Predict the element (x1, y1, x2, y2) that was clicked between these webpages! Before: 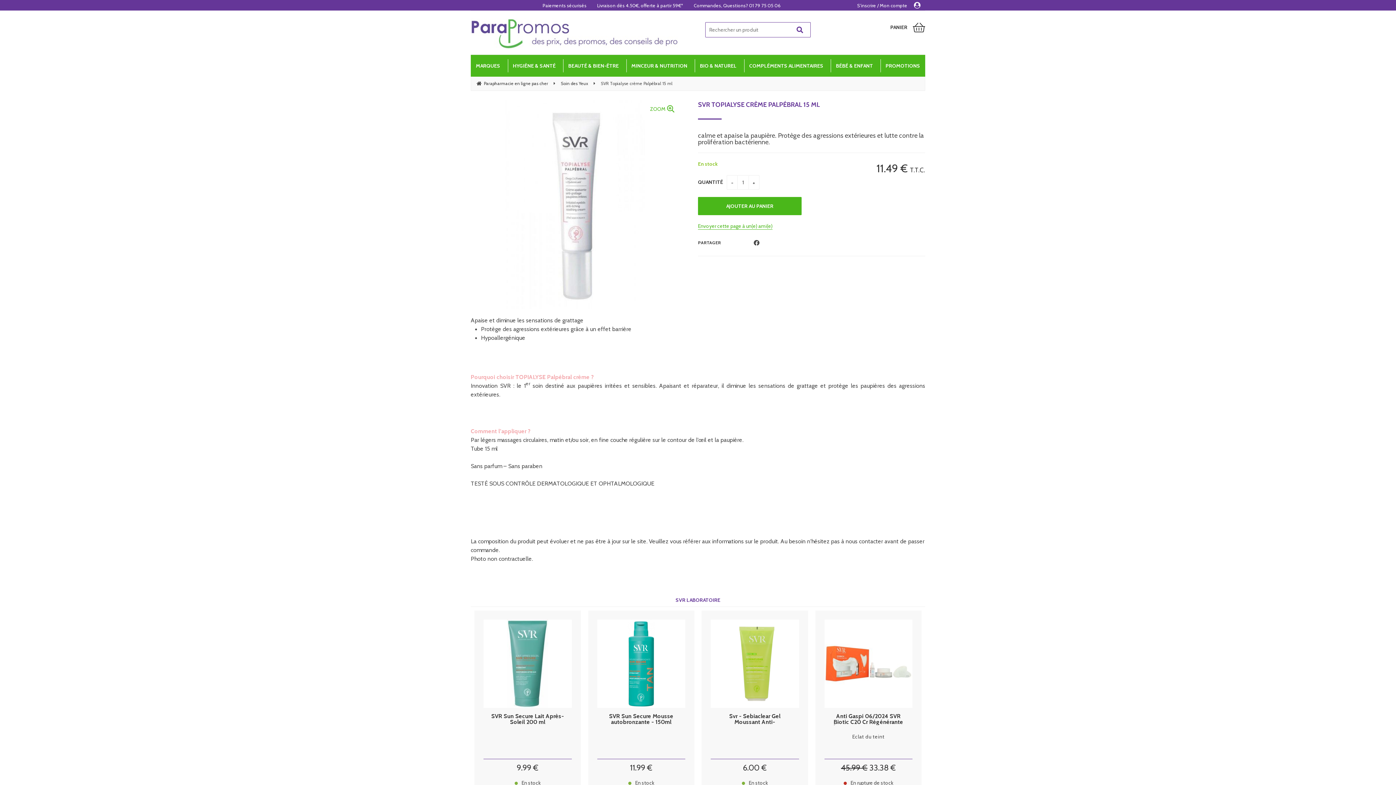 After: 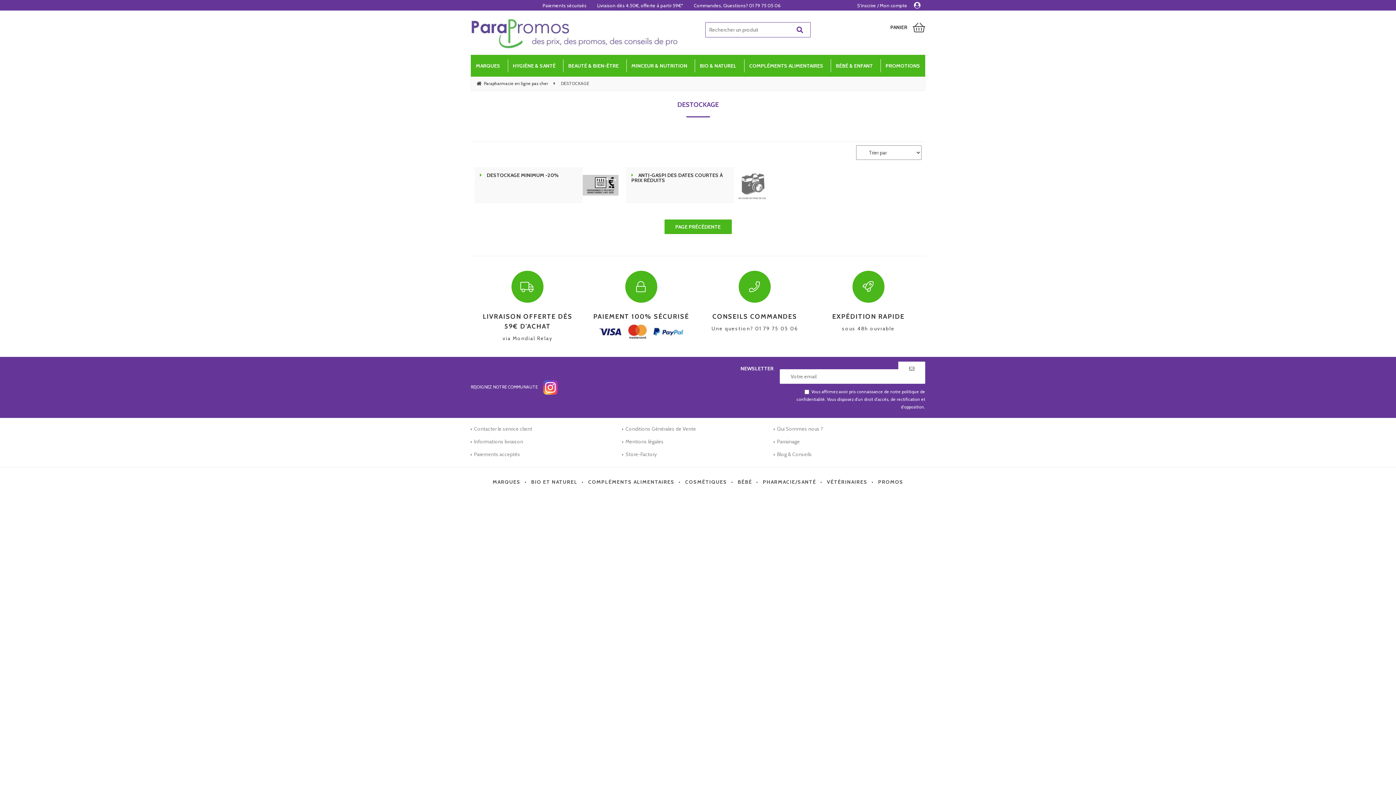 Action: label: PROMOTIONS bbox: (880, 54, 925, 76)